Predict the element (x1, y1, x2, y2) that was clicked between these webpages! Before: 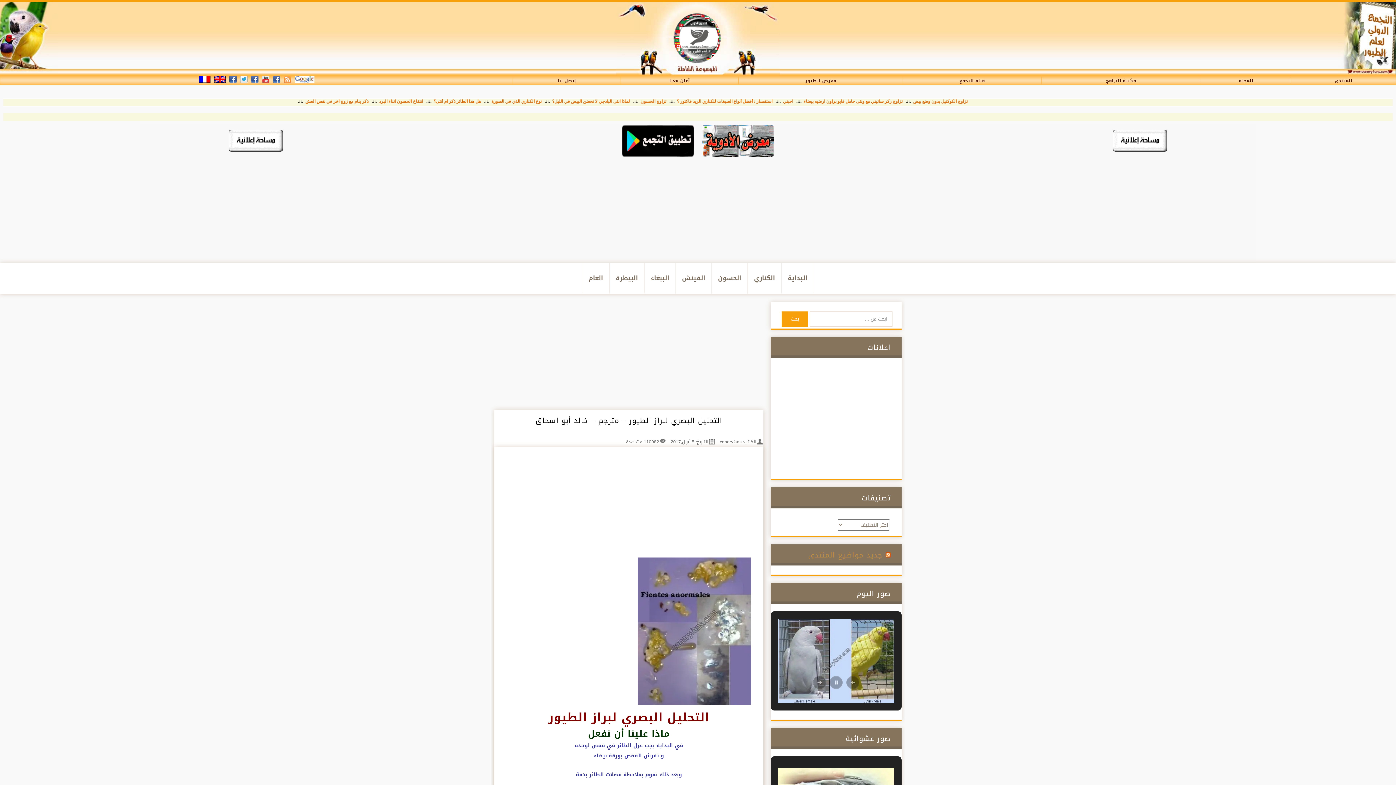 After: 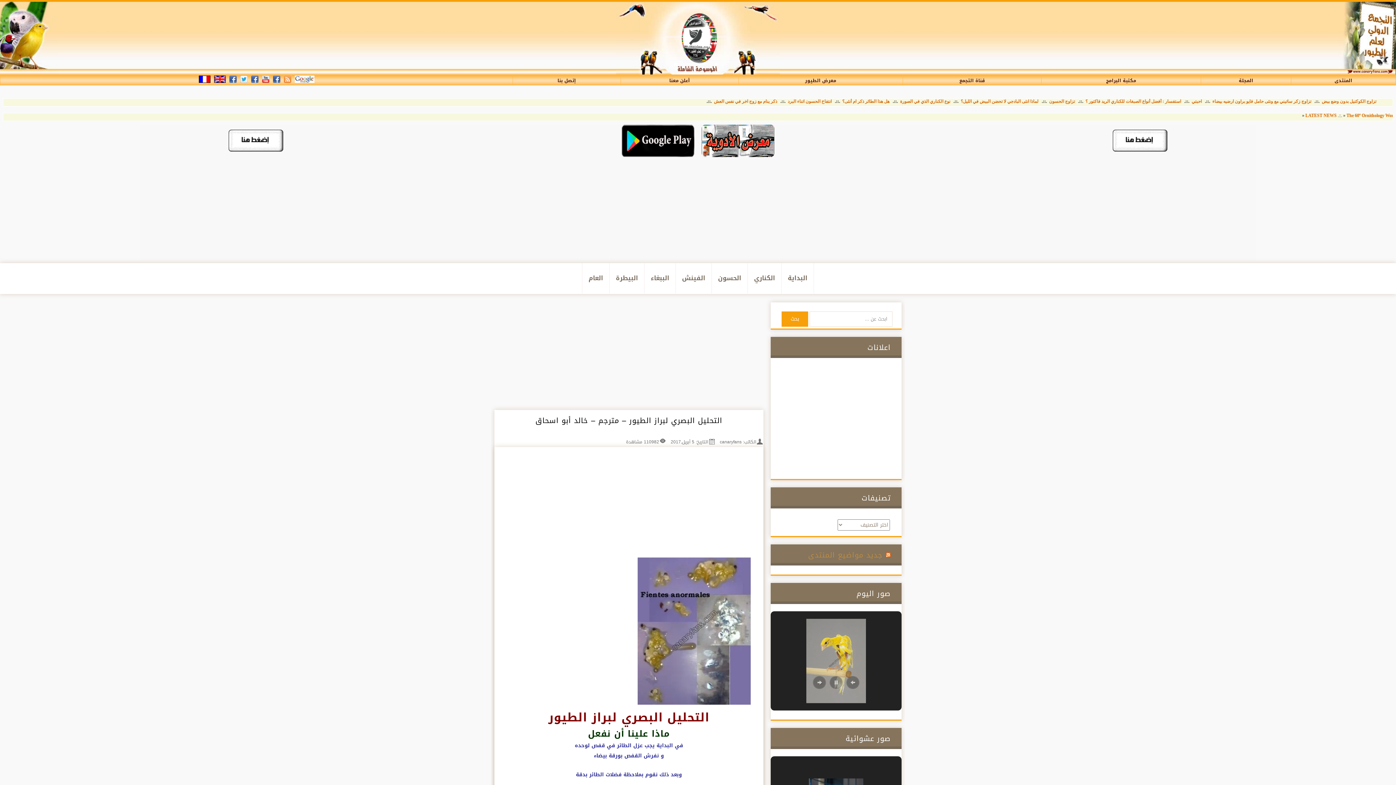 Action: bbox: (294, 76, 314, 86)